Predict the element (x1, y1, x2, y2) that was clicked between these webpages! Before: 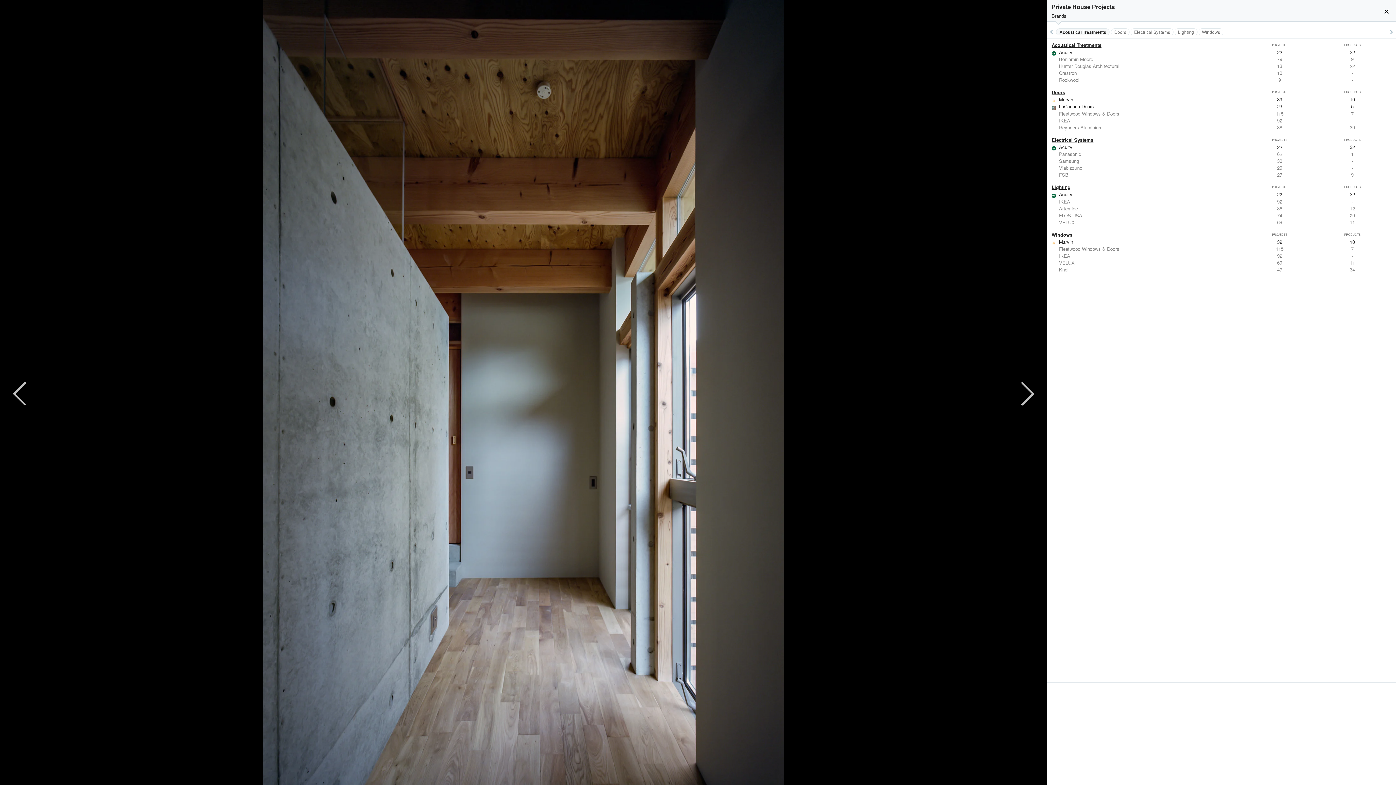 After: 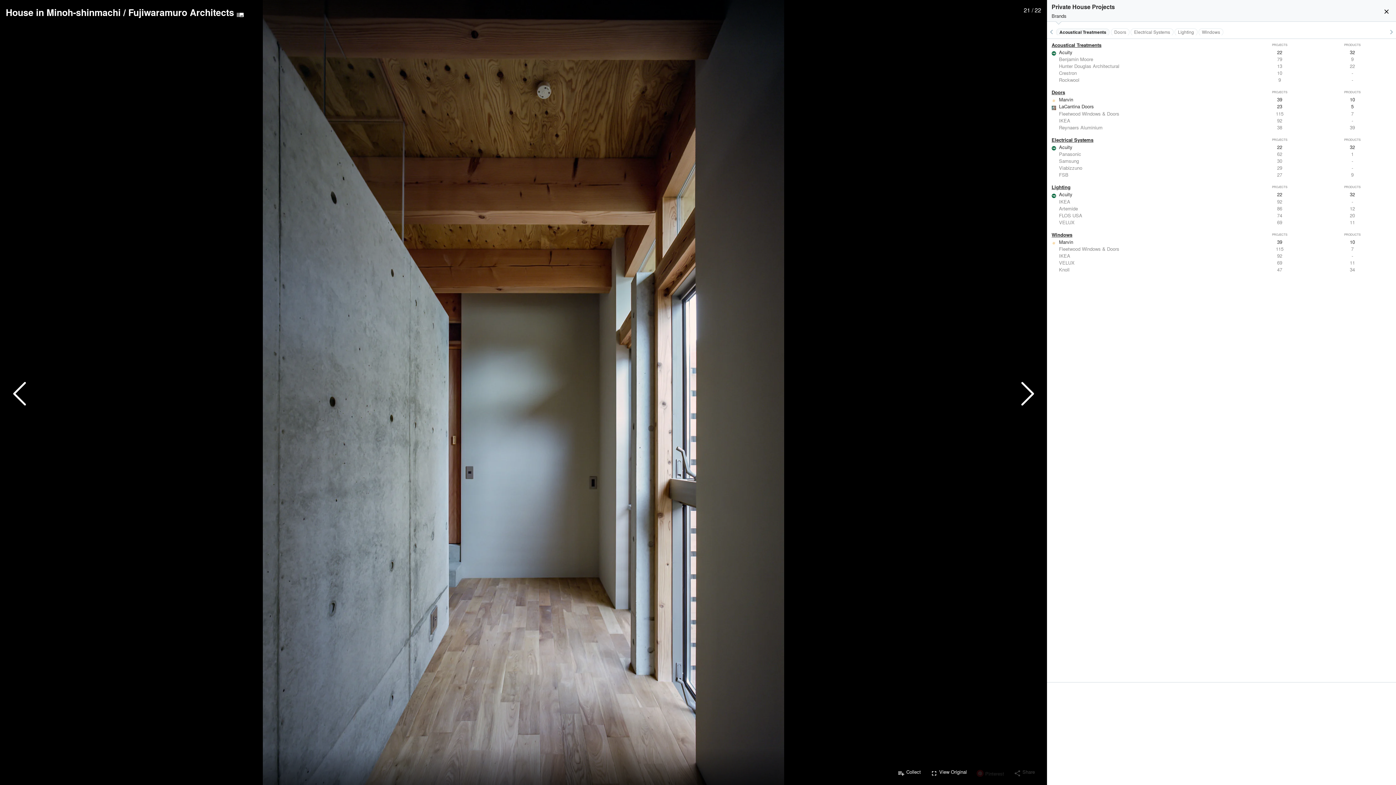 Action: label: pinterest bbox: (976, 770, 1004, 777)